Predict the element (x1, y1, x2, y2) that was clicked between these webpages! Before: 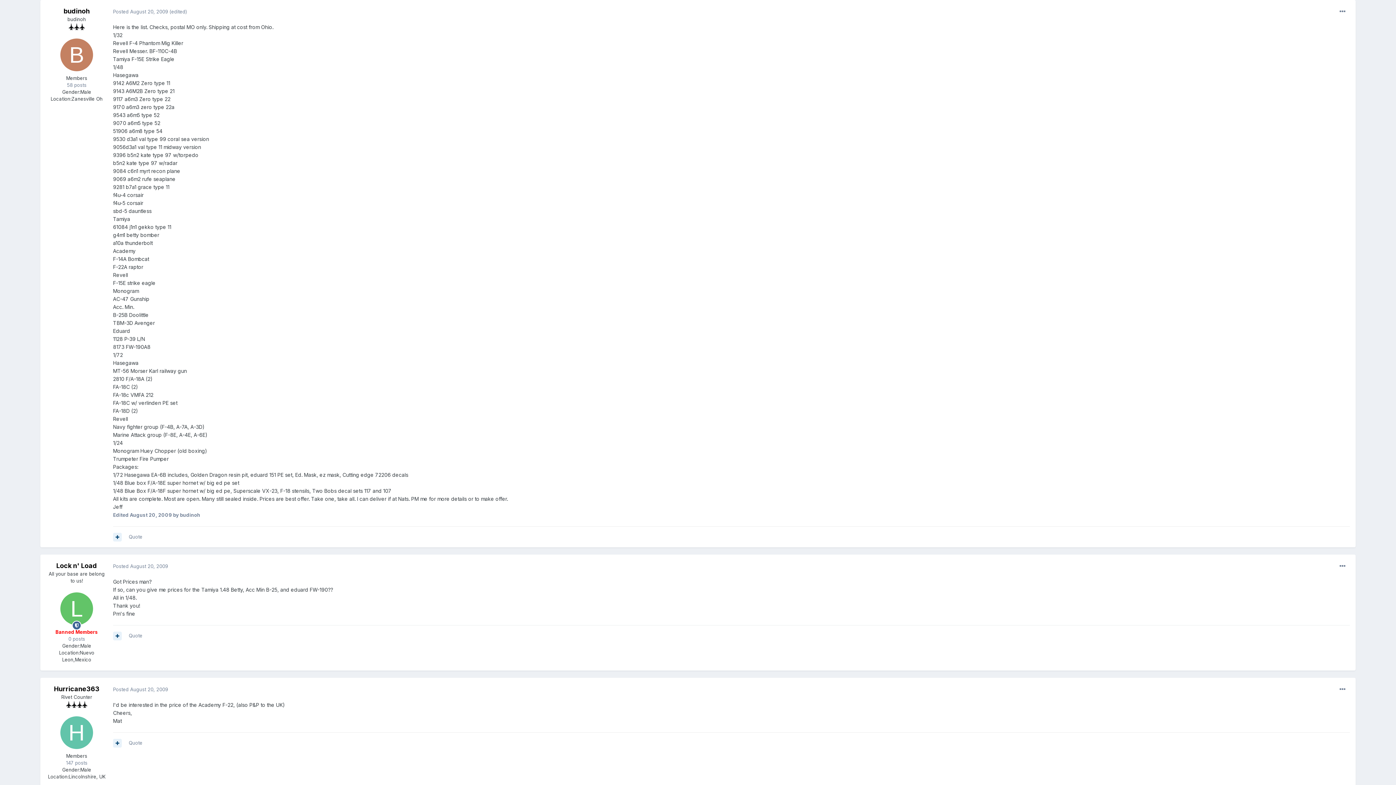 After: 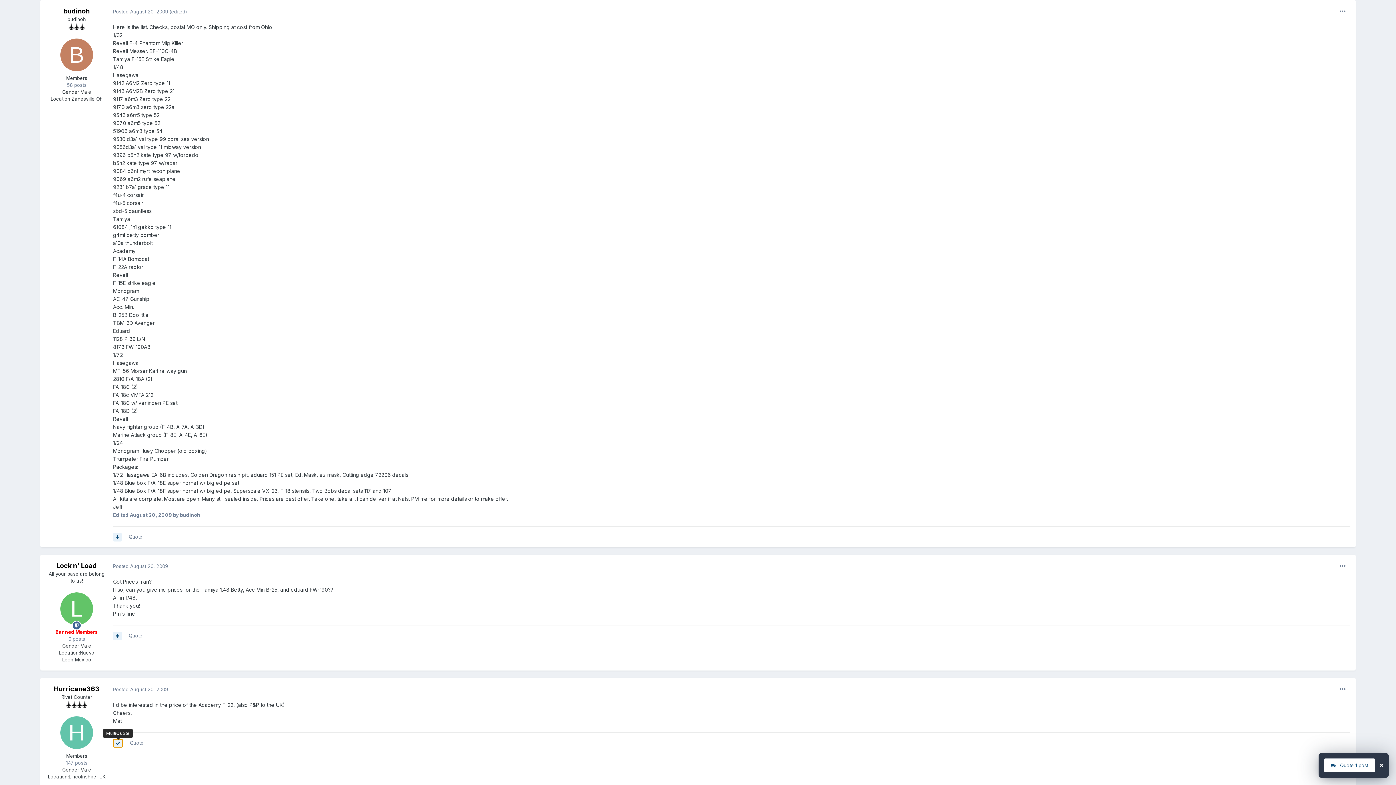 Action: bbox: (113, 739, 121, 747)